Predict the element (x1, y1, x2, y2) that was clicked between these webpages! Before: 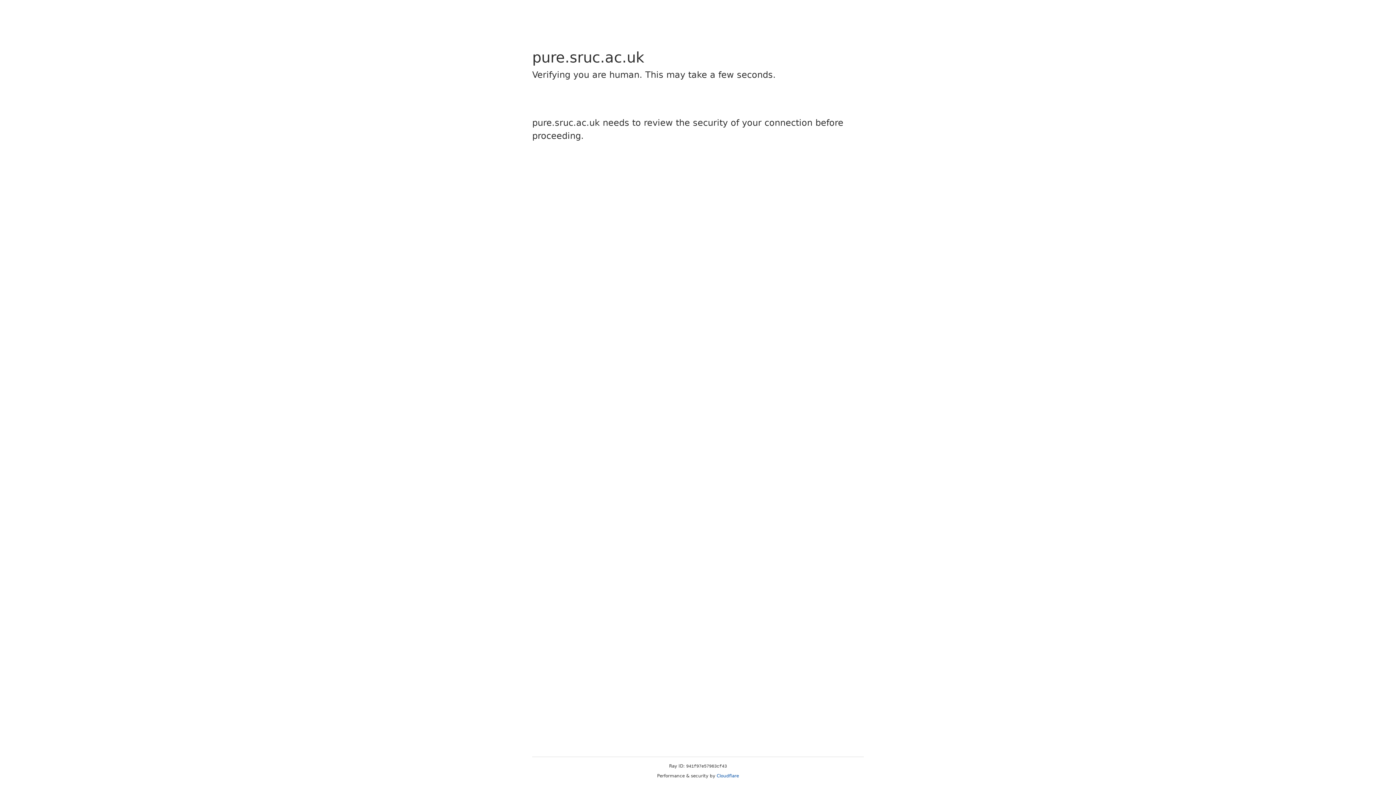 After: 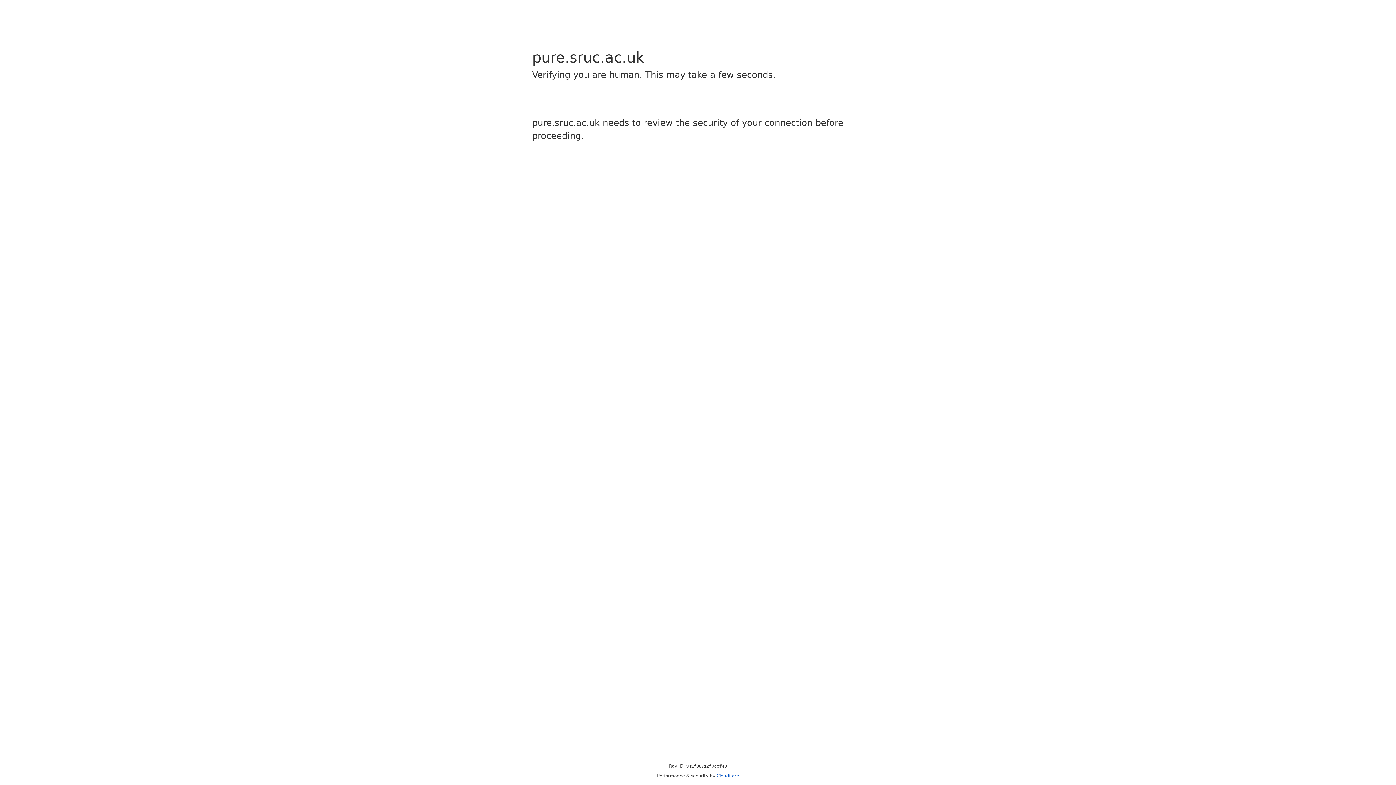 Action: label: Cloudflare bbox: (716, 773, 739, 778)